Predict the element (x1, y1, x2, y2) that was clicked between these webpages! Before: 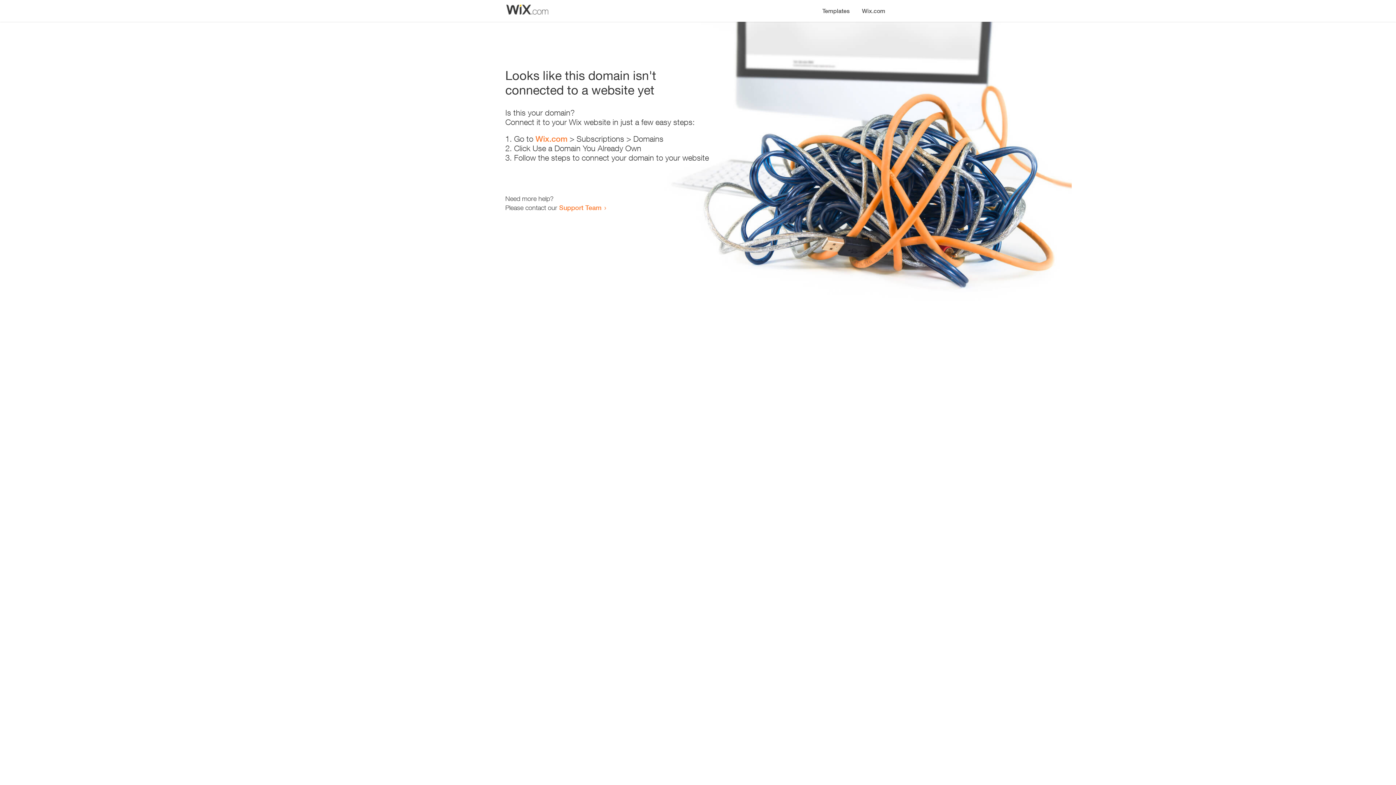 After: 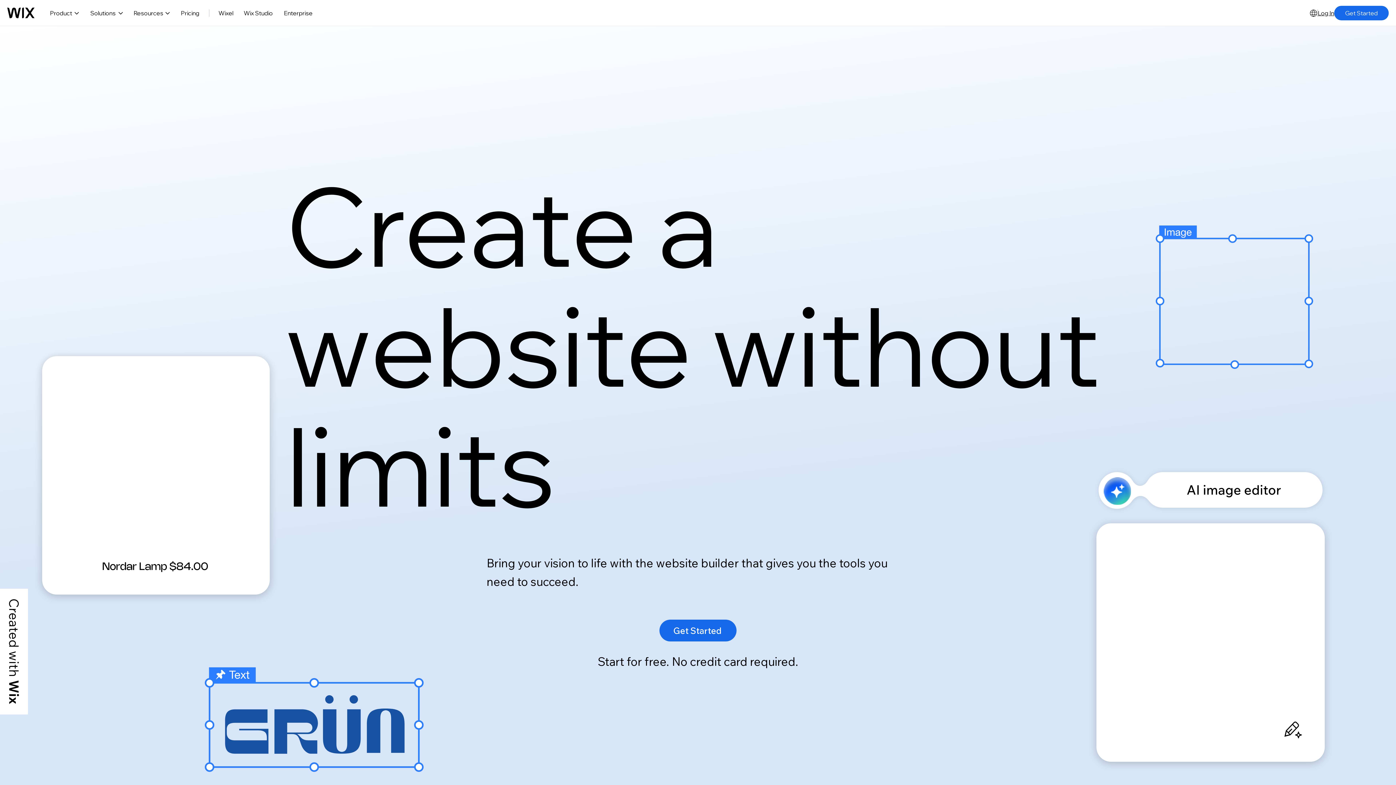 Action: label: Wix.com bbox: (535, 134, 567, 143)